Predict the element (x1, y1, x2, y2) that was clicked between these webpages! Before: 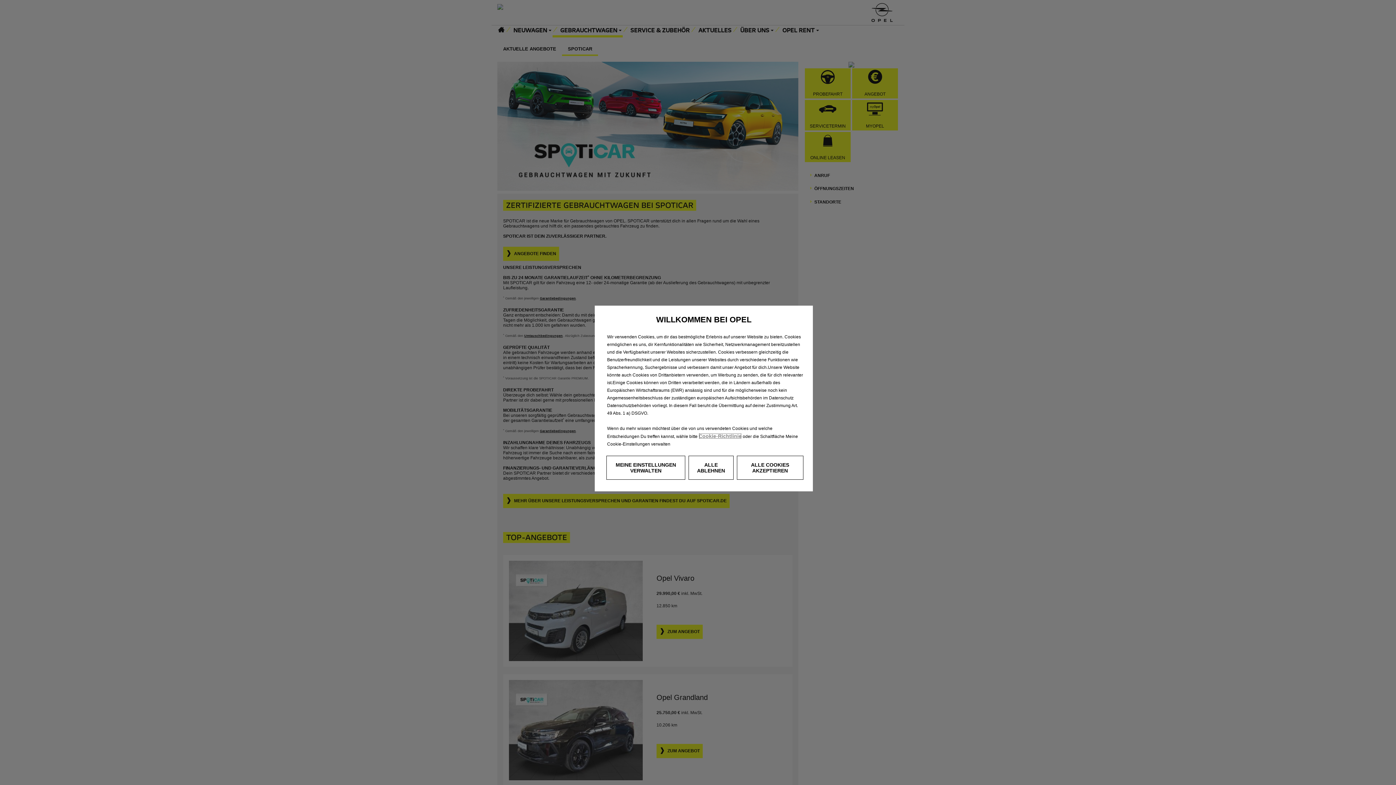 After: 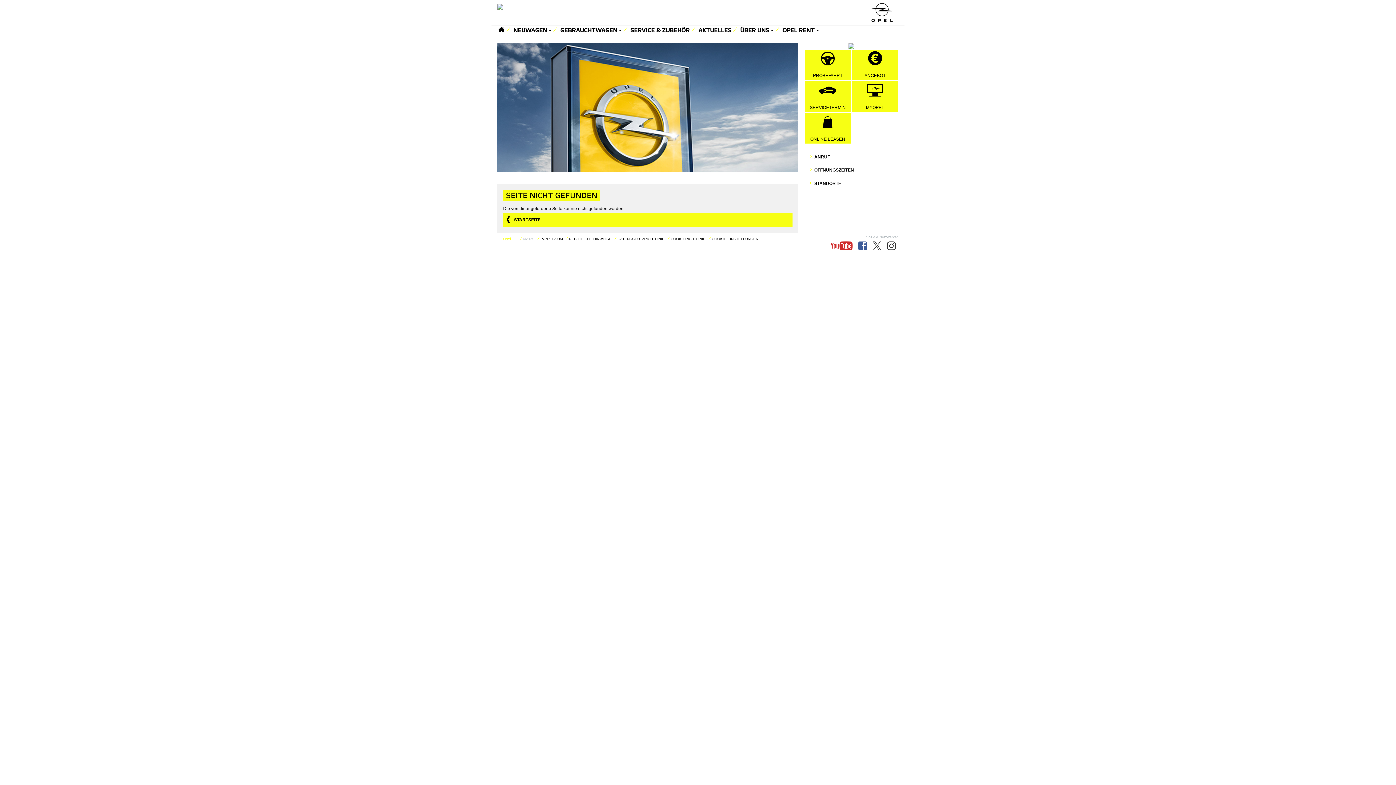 Action: bbox: (698, 433, 741, 439) label: Cookie-Richtlinie